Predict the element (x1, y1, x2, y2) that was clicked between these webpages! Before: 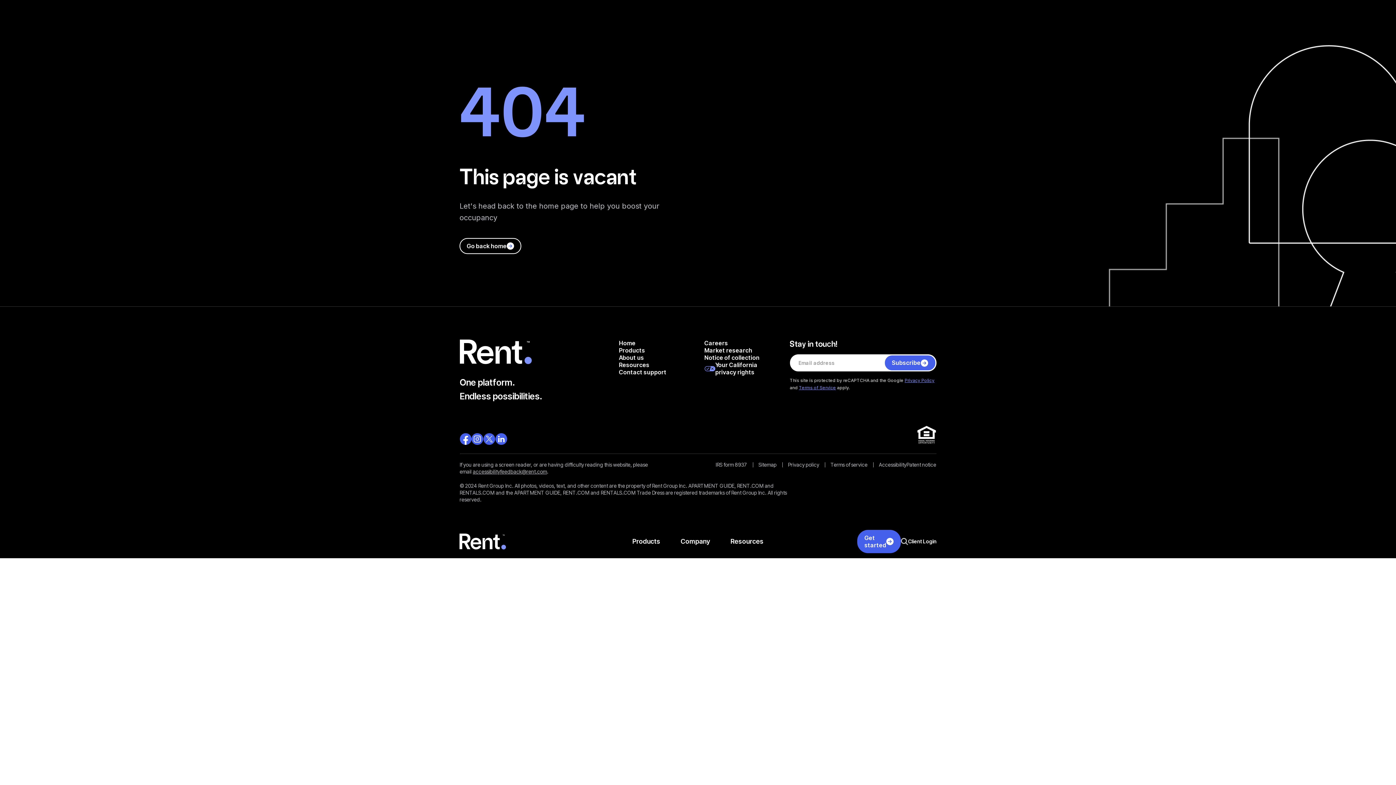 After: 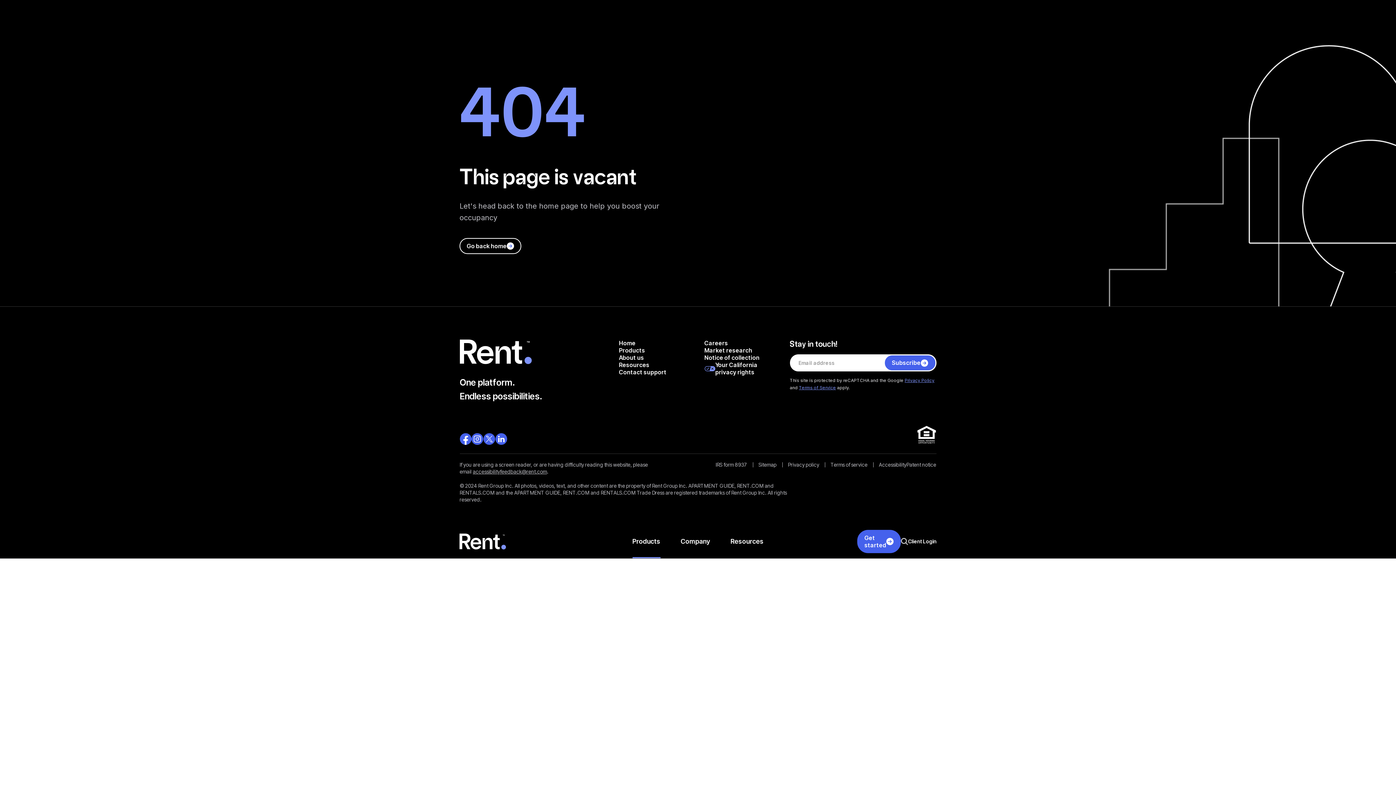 Action: label: Products bbox: (632, 525, 660, 558)